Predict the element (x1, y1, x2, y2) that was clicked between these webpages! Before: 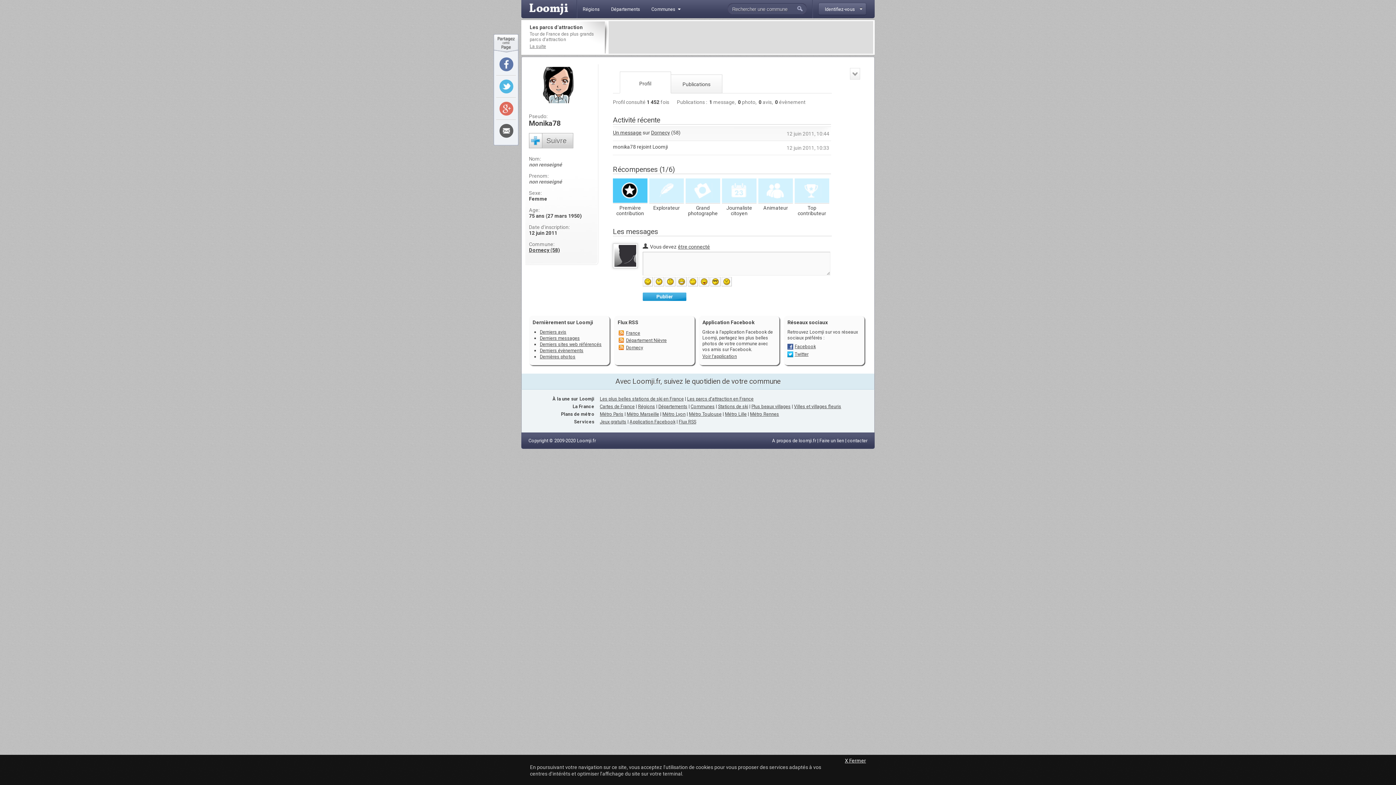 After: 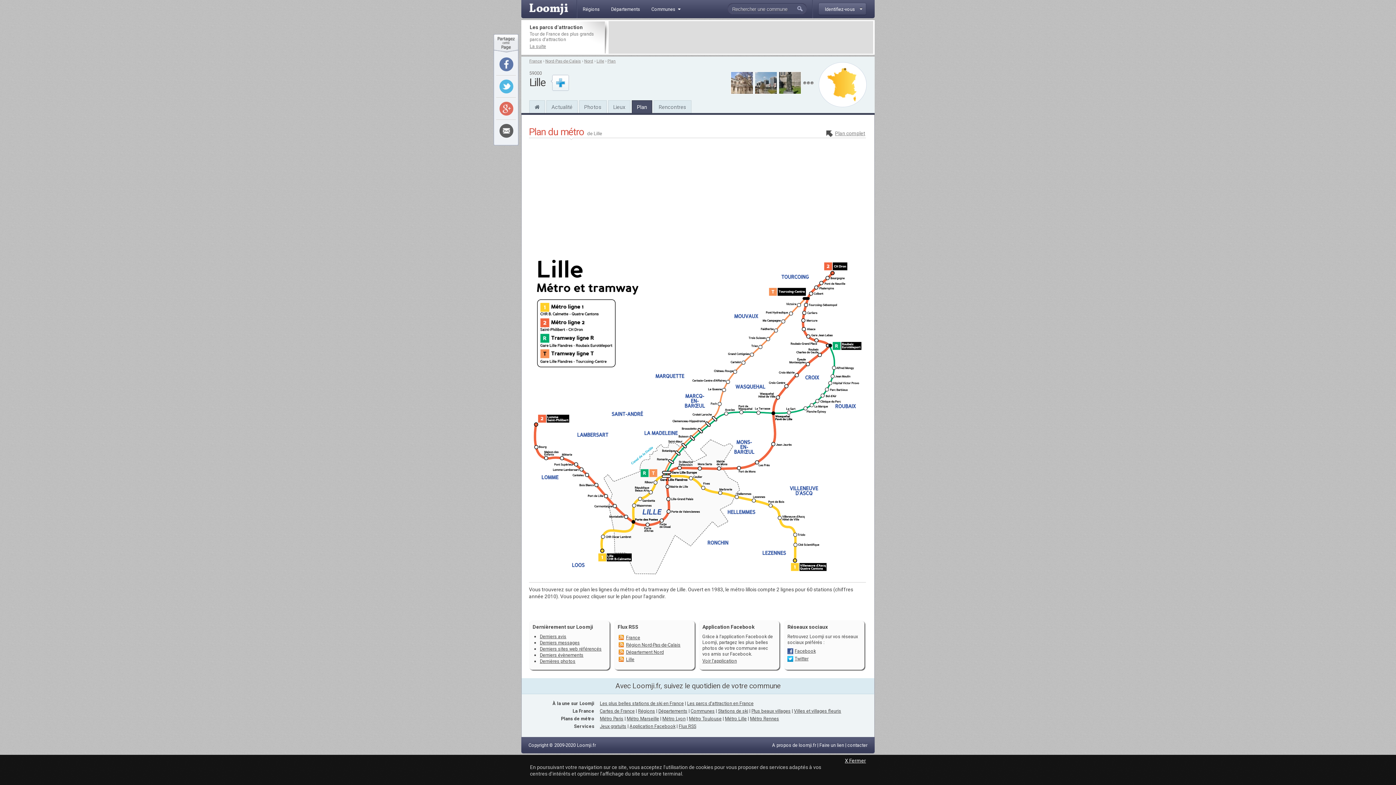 Action: bbox: (725, 411, 746, 417) label: Métro Lille